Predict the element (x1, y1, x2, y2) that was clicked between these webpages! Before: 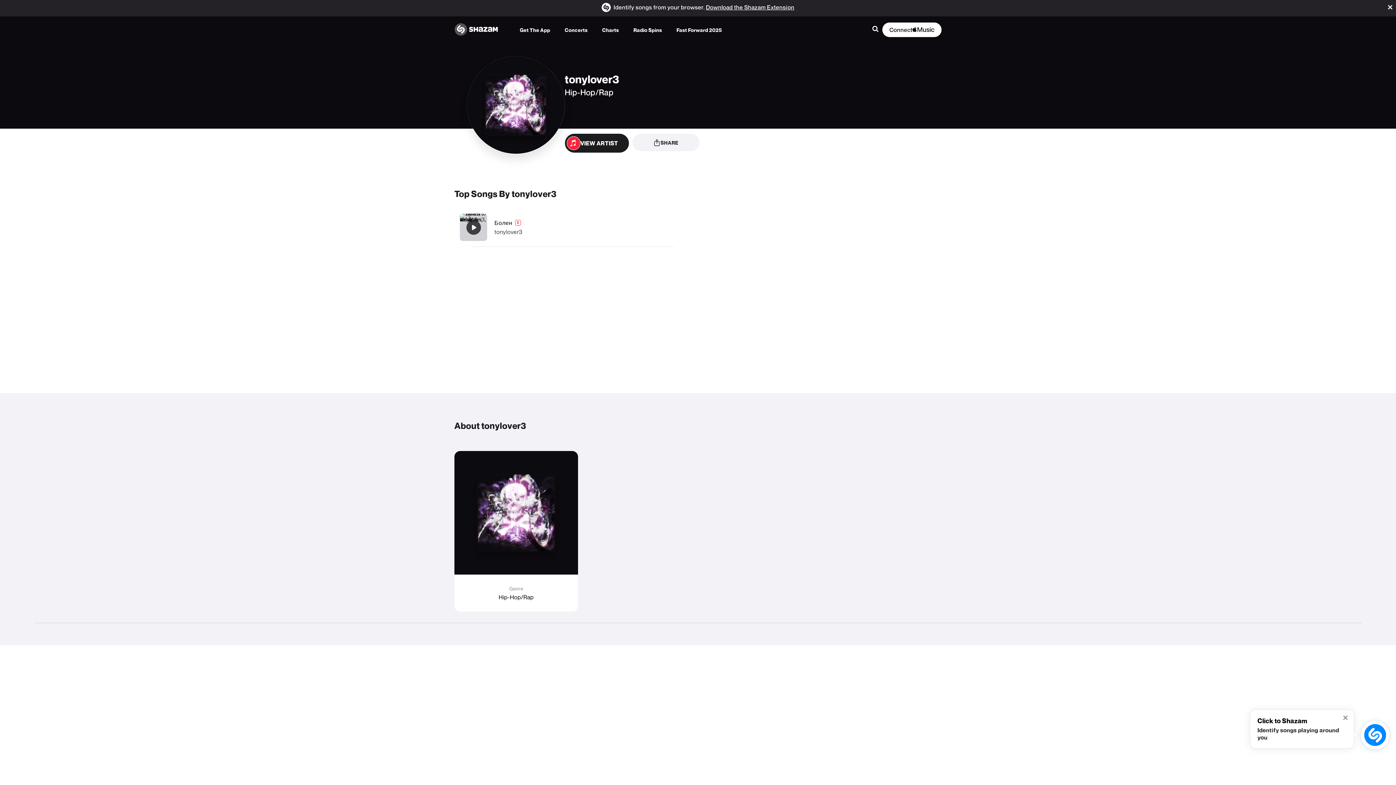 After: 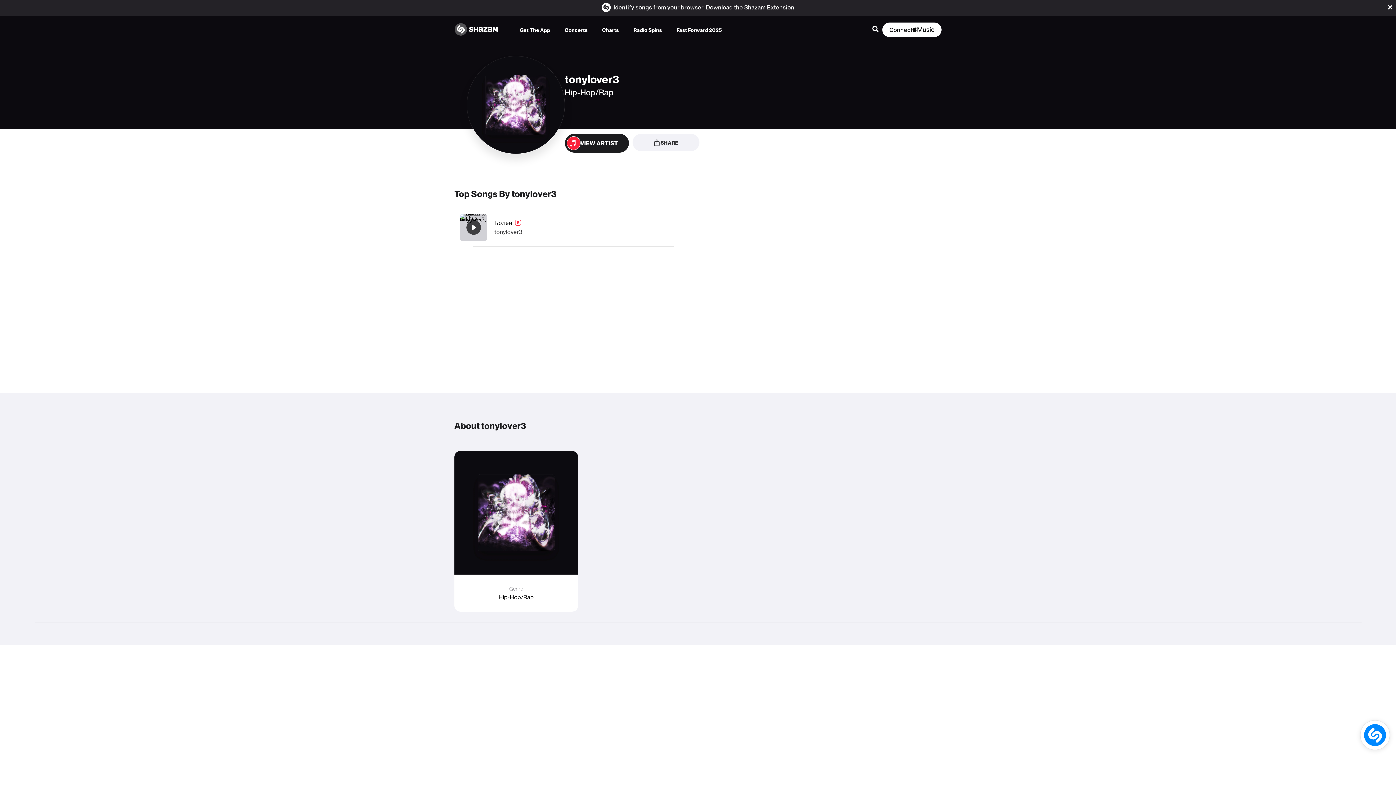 Action: bbox: (1343, 715, 1349, 722) label: close shazam recognition button tooltip